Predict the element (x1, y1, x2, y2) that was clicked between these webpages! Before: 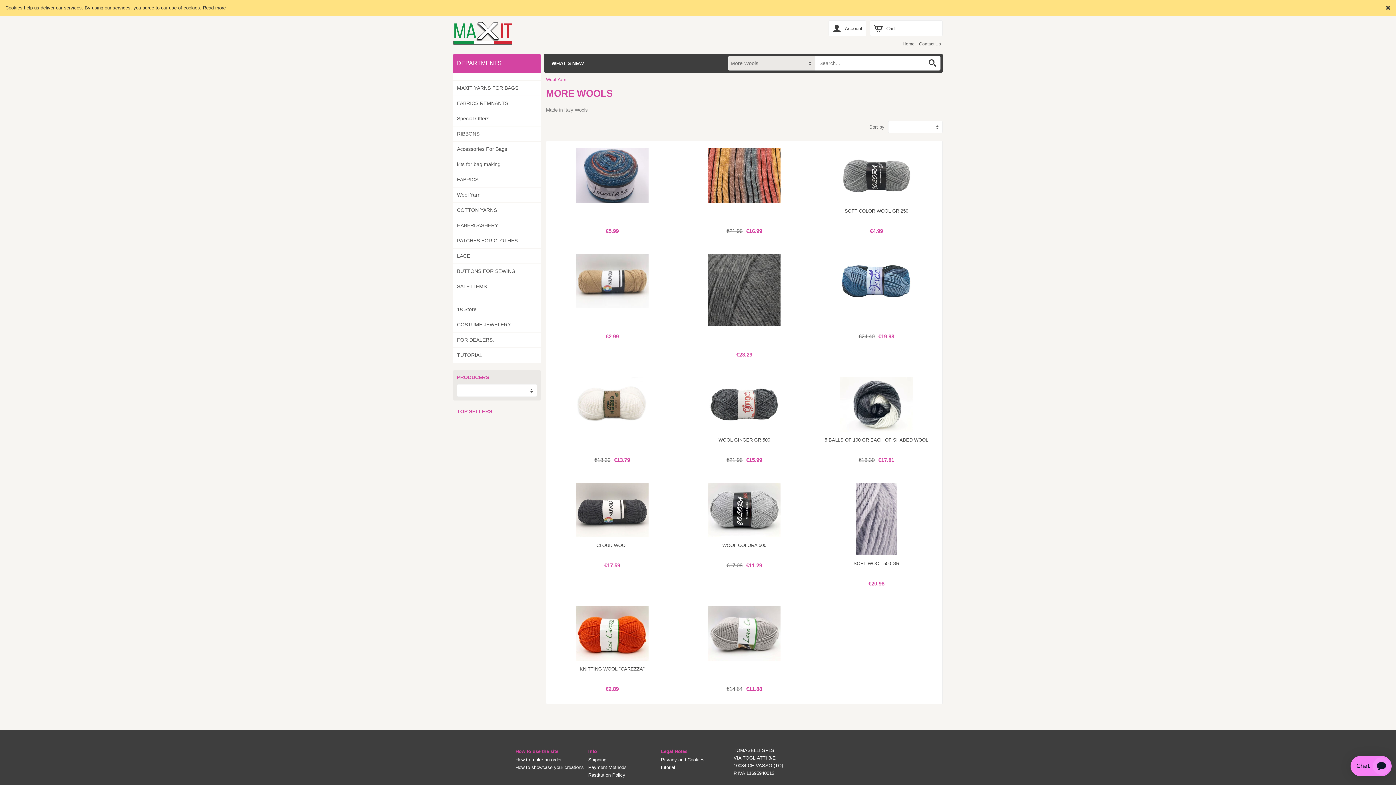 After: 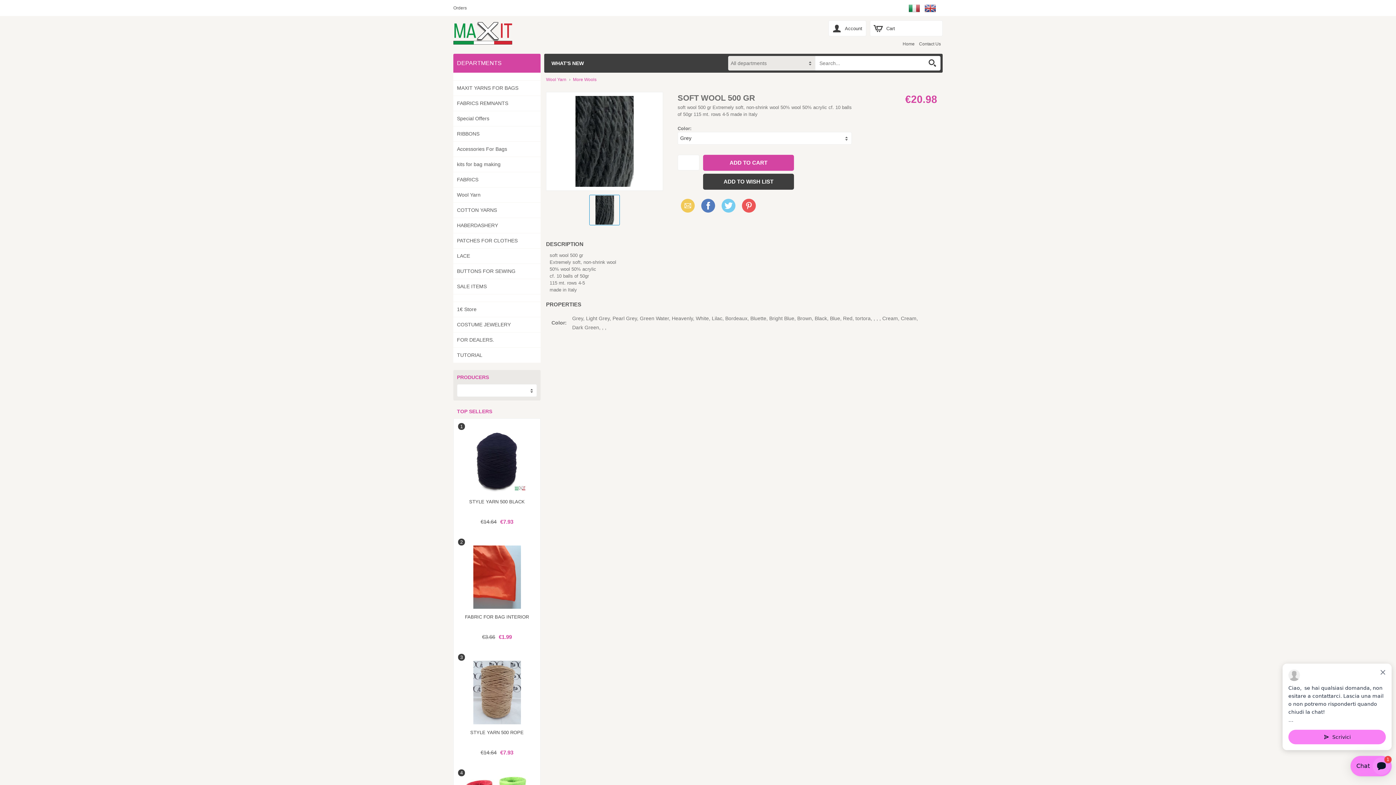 Action: bbox: (818, 482, 935, 557)